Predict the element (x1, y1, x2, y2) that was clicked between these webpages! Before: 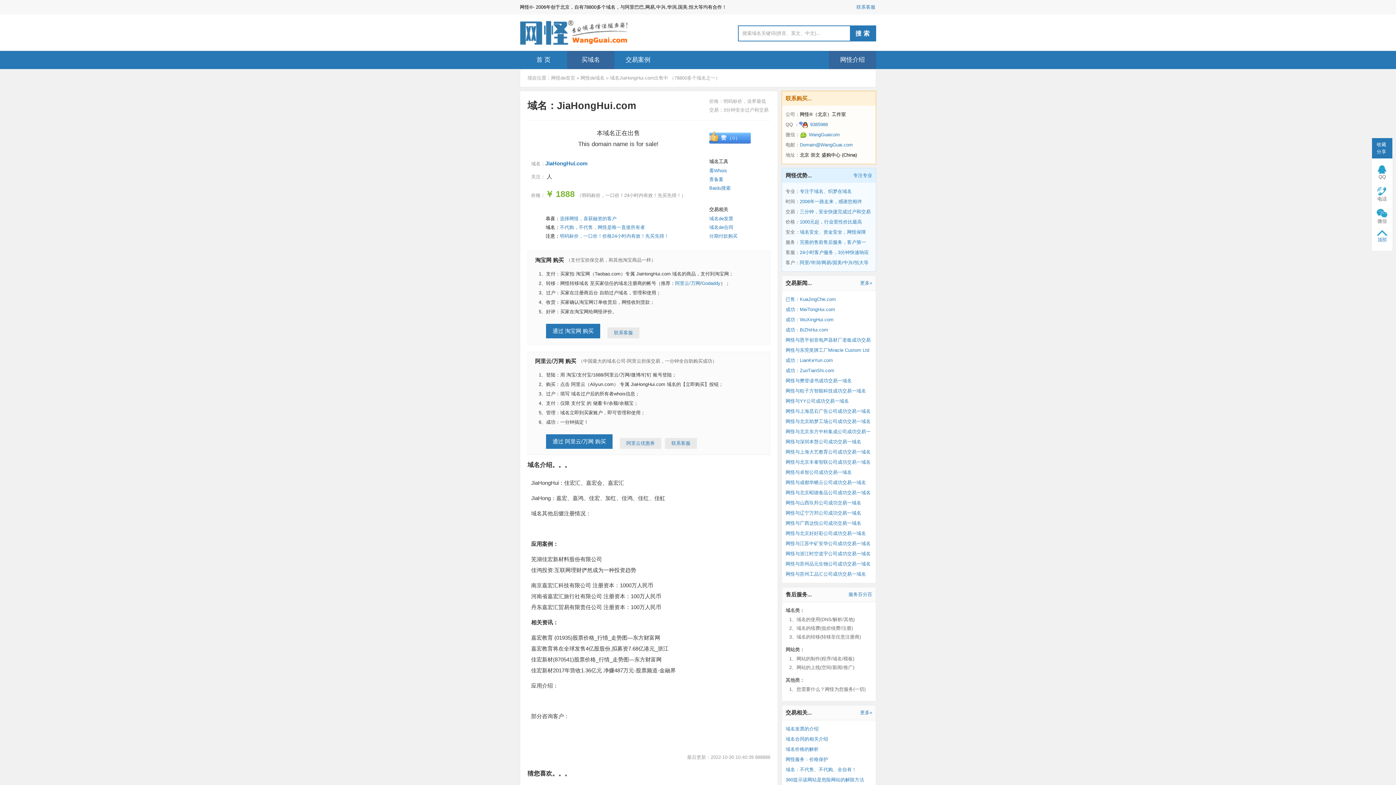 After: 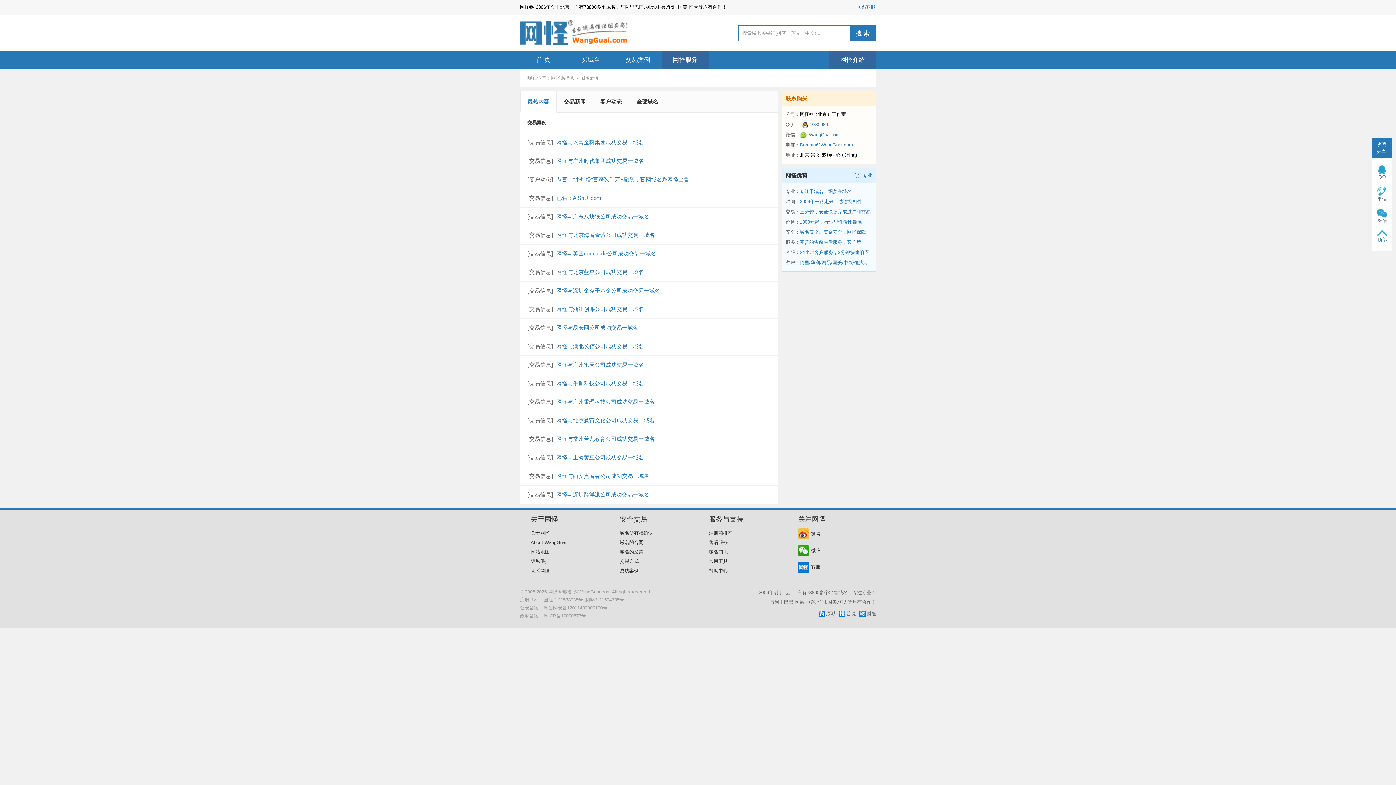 Action: bbox: (614, 50, 661, 69) label: 交易案例